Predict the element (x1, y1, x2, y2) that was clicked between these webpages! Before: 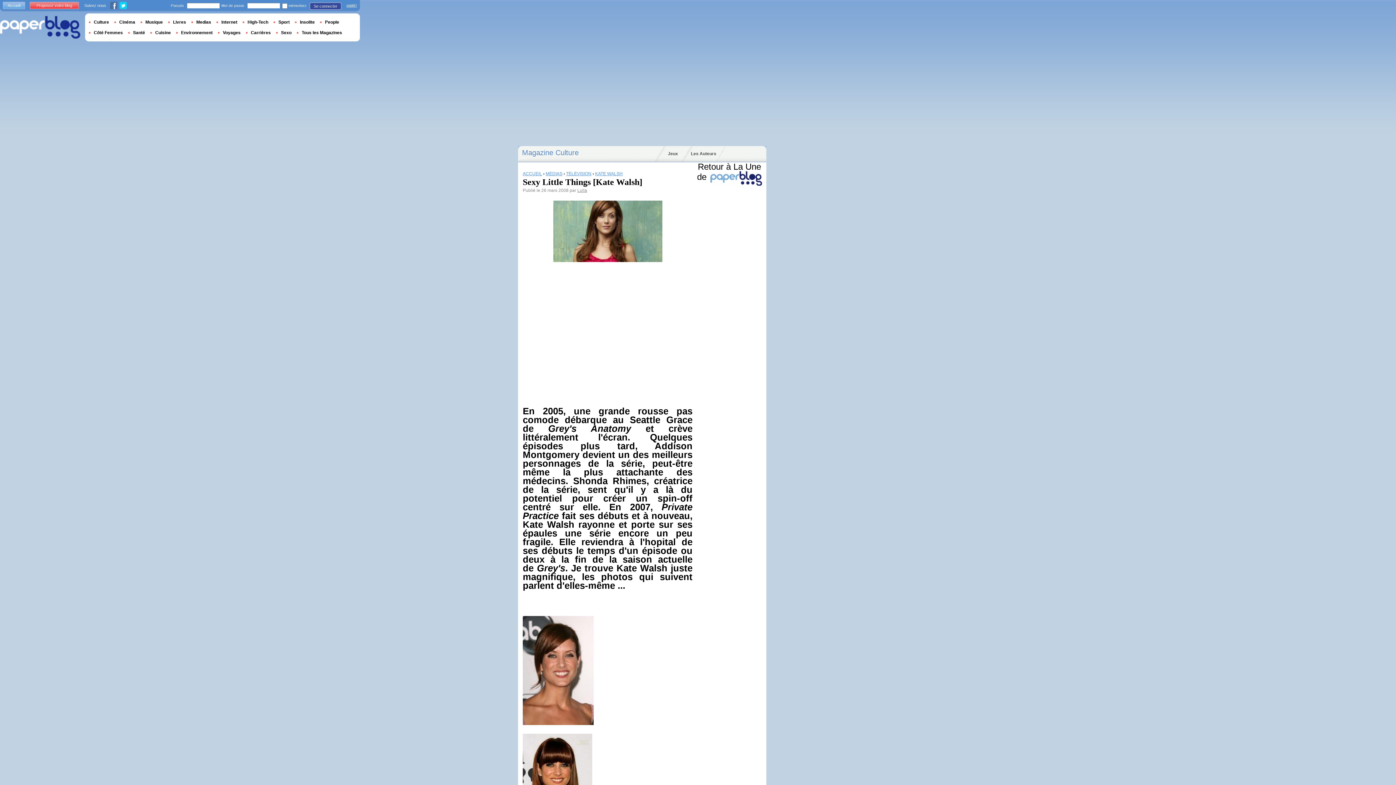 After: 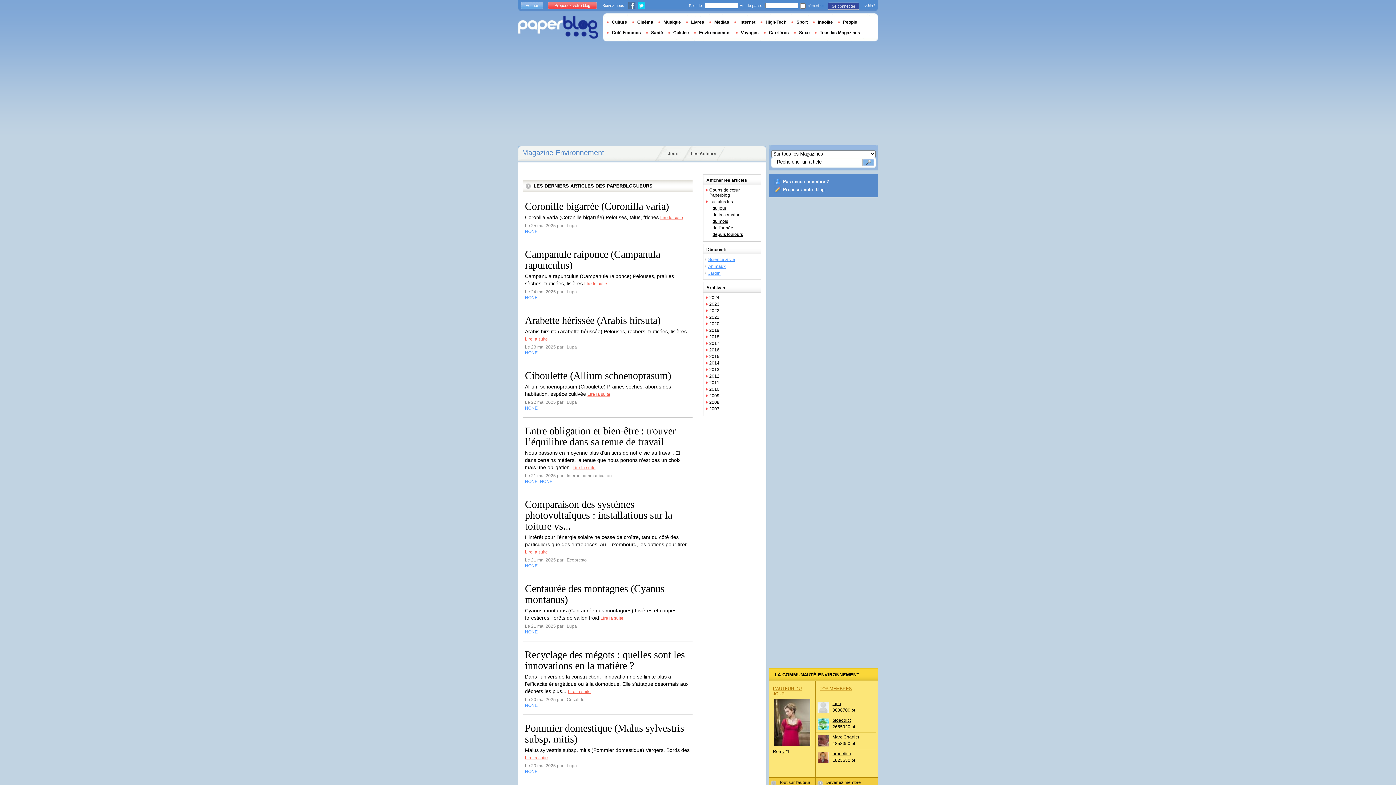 Action: bbox: (176, 30, 217, 35) label: Environnement